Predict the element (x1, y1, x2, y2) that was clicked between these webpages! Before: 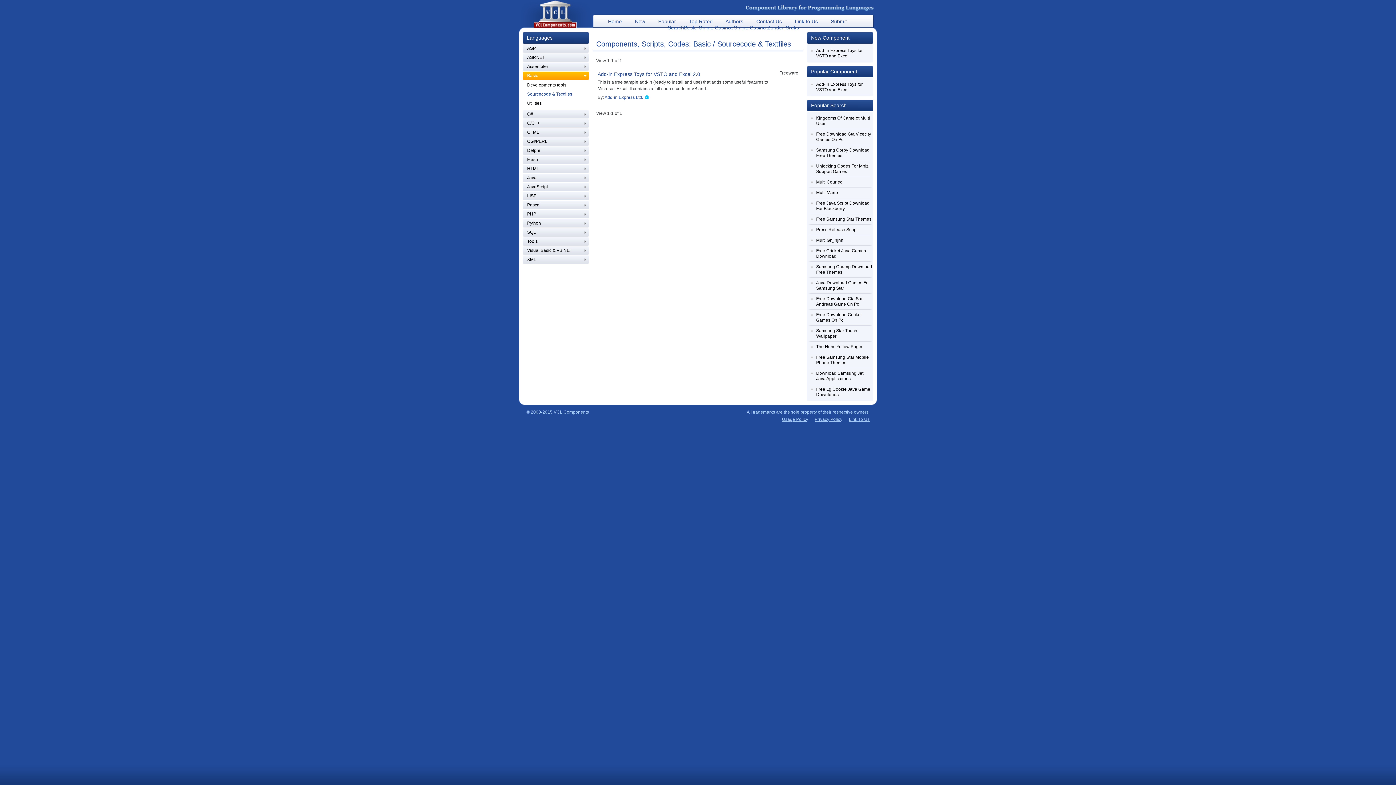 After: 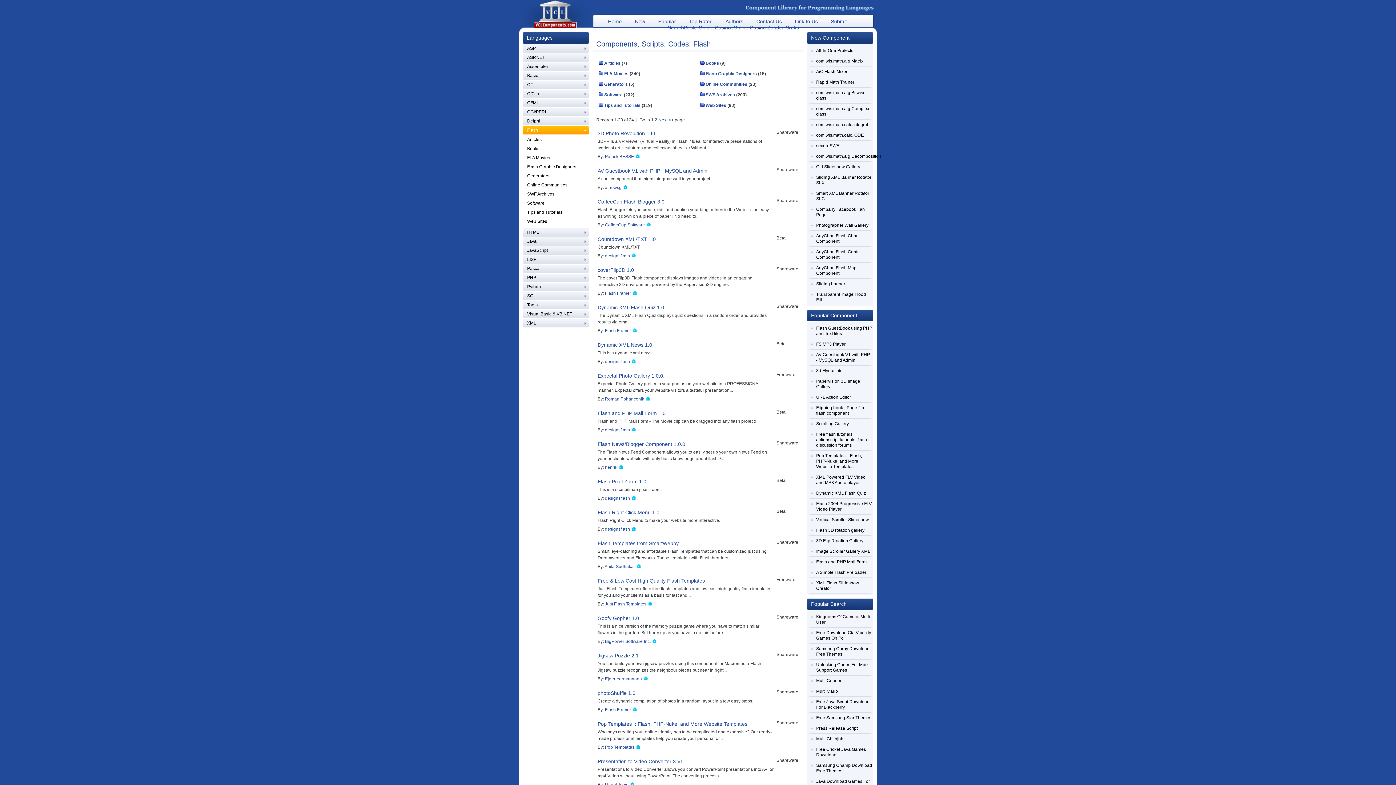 Action: bbox: (527, 157, 538, 162) label: Flash